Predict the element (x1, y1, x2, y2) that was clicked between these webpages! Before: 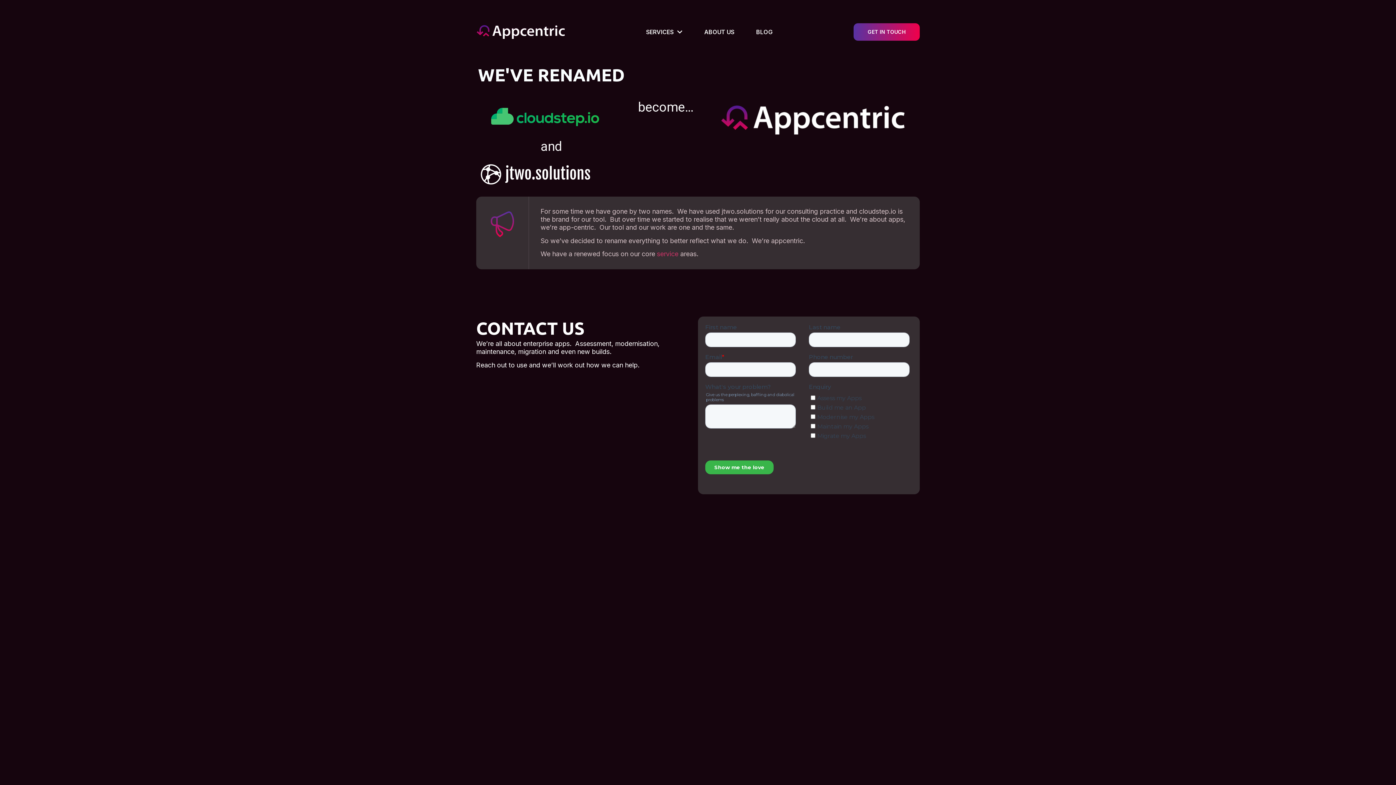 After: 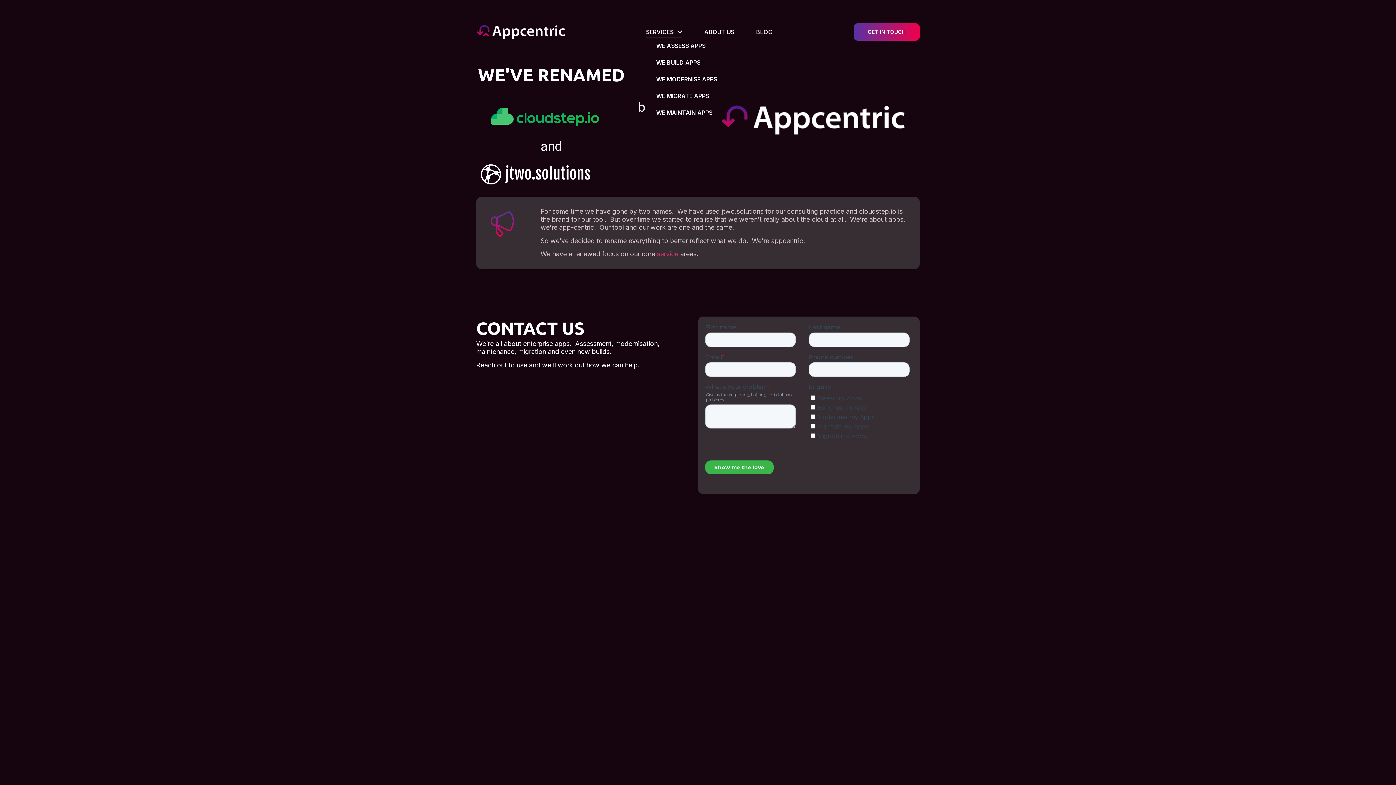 Action: bbox: (646, 26, 682, 37) label: SERVICES